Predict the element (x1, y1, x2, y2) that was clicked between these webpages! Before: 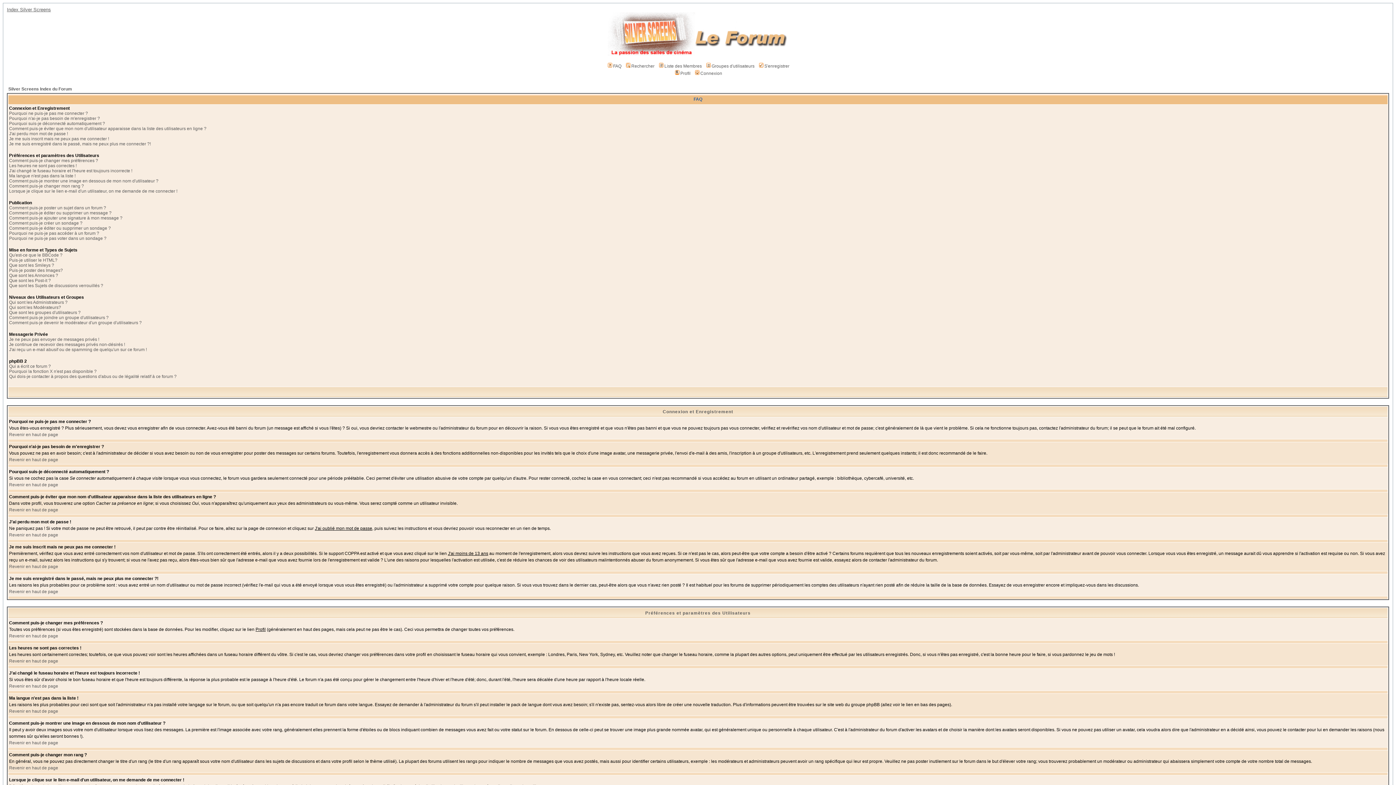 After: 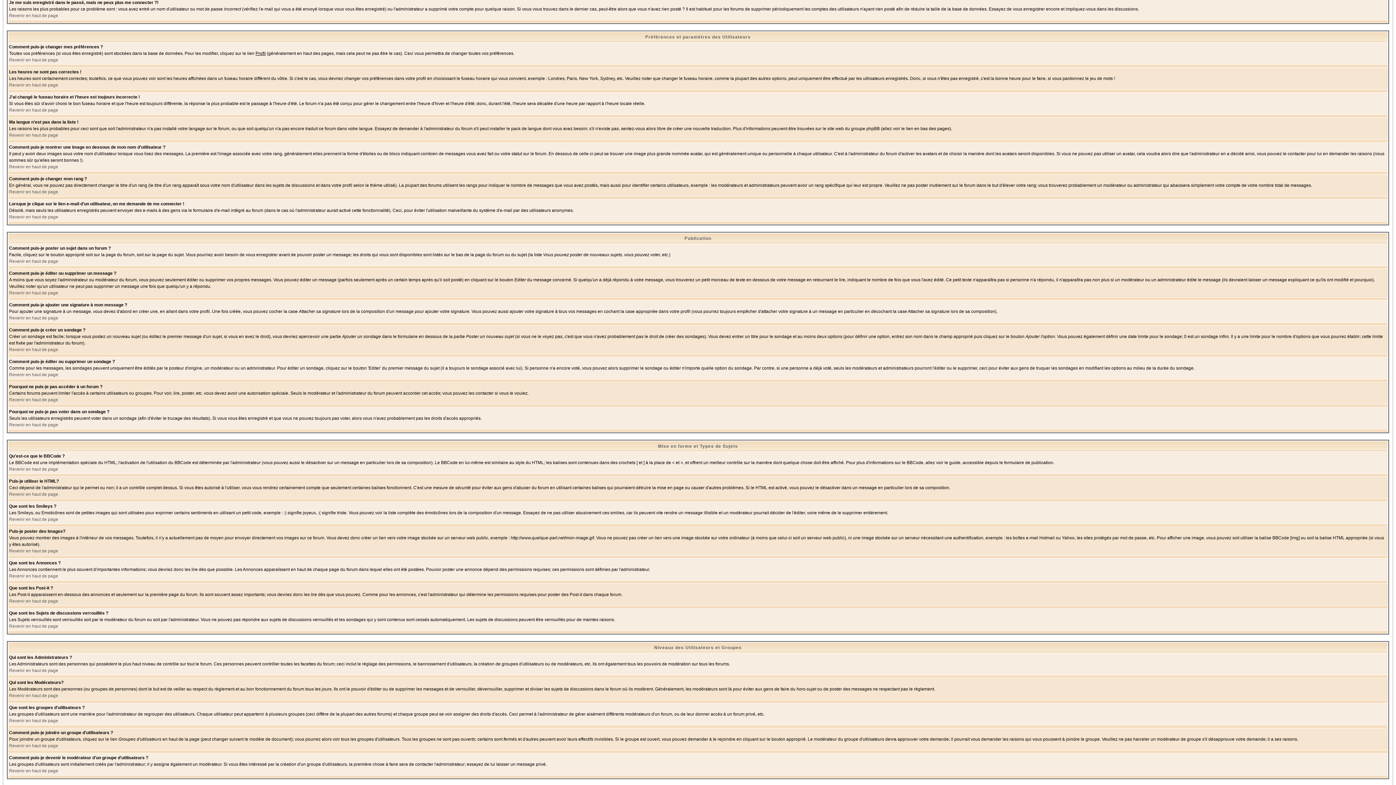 Action: label: Je me suis enregistré dans le passé, mais ne peux plus me connecter ?! bbox: (9, 141, 150, 146)